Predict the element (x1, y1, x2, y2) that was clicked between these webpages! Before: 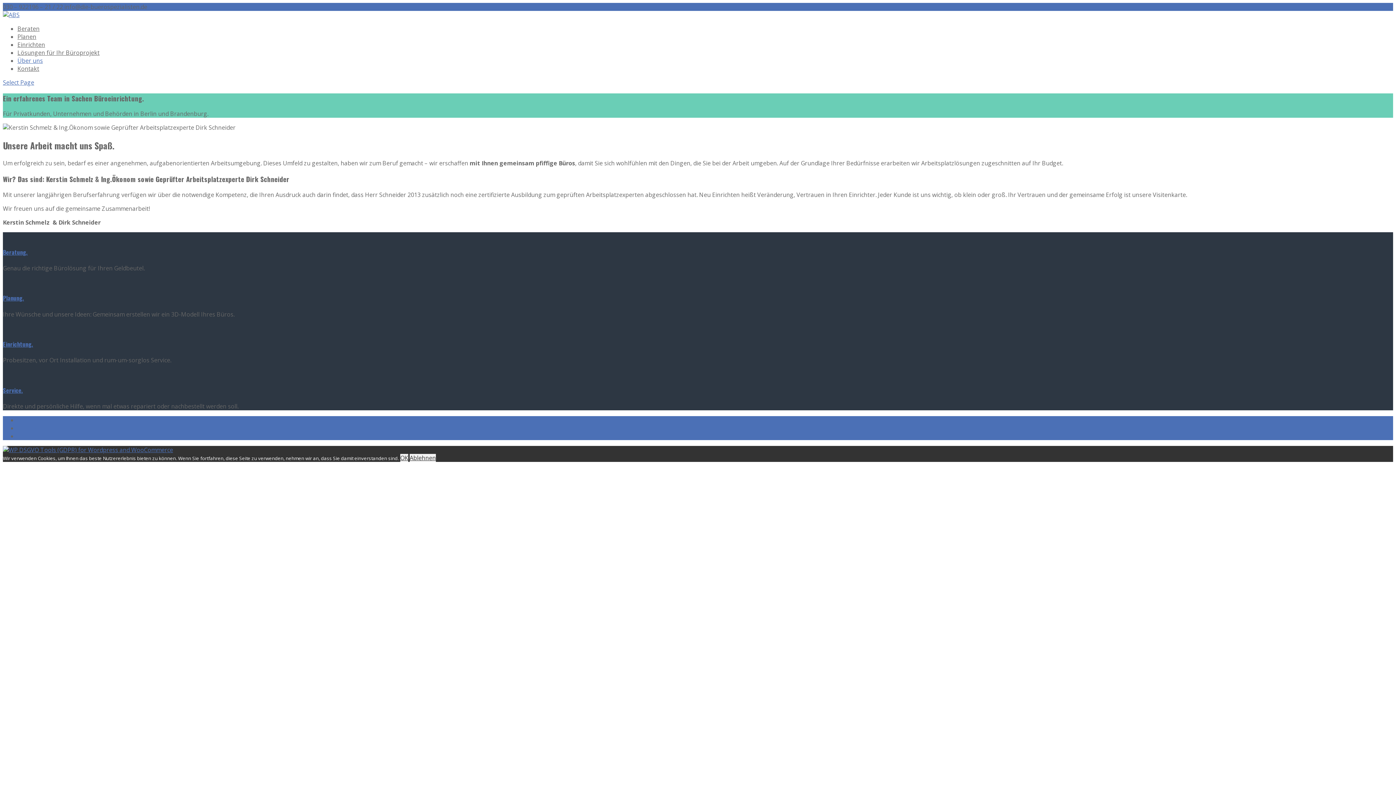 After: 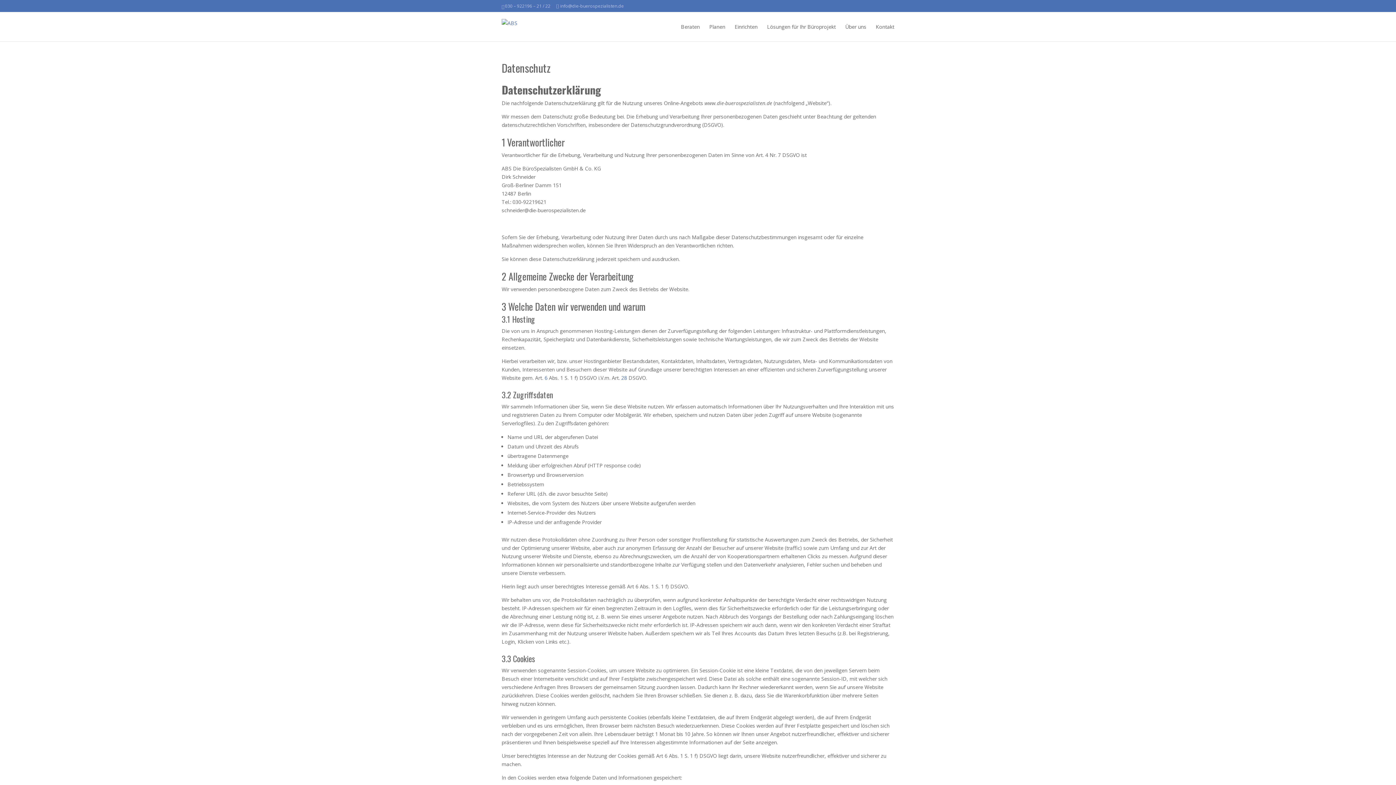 Action: bbox: (17, 432, 52, 440) label: Datenschutz